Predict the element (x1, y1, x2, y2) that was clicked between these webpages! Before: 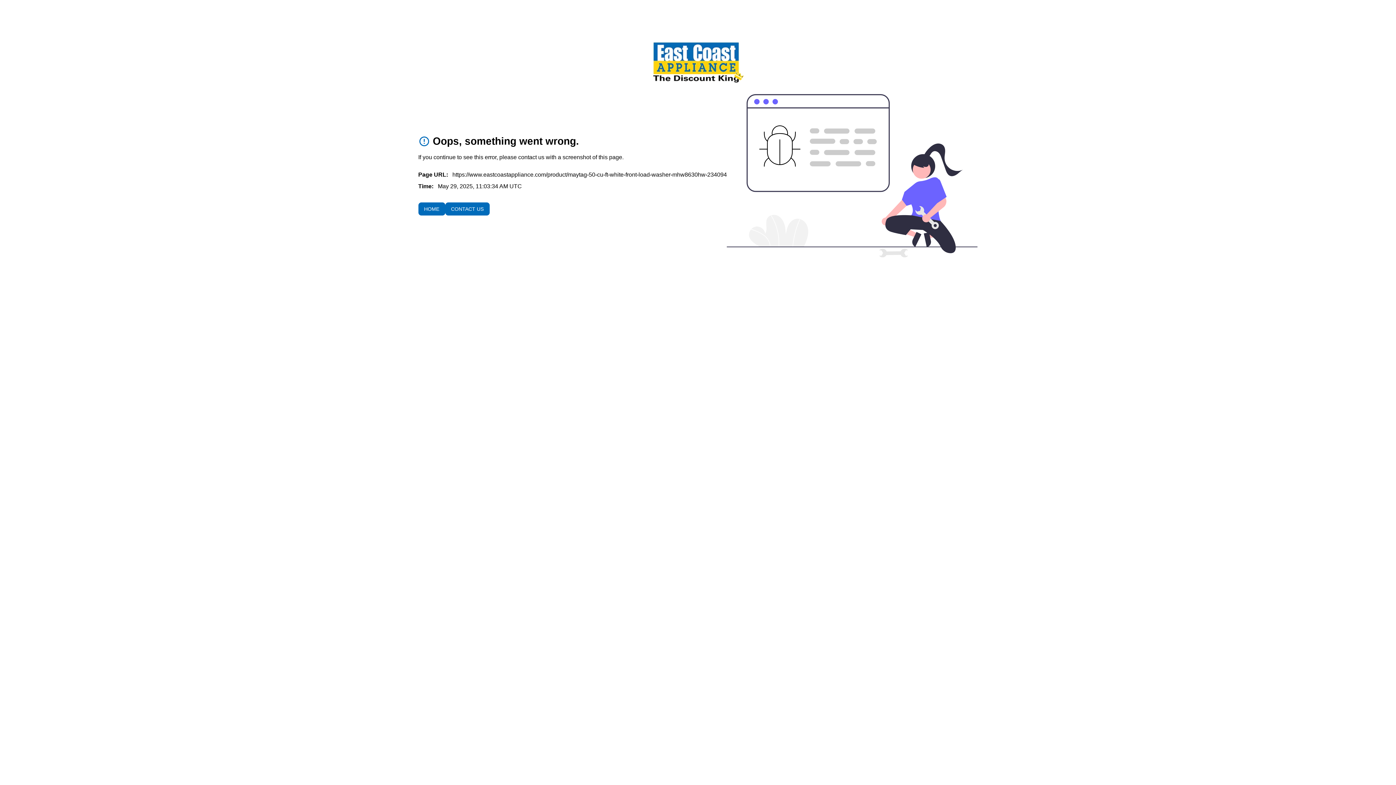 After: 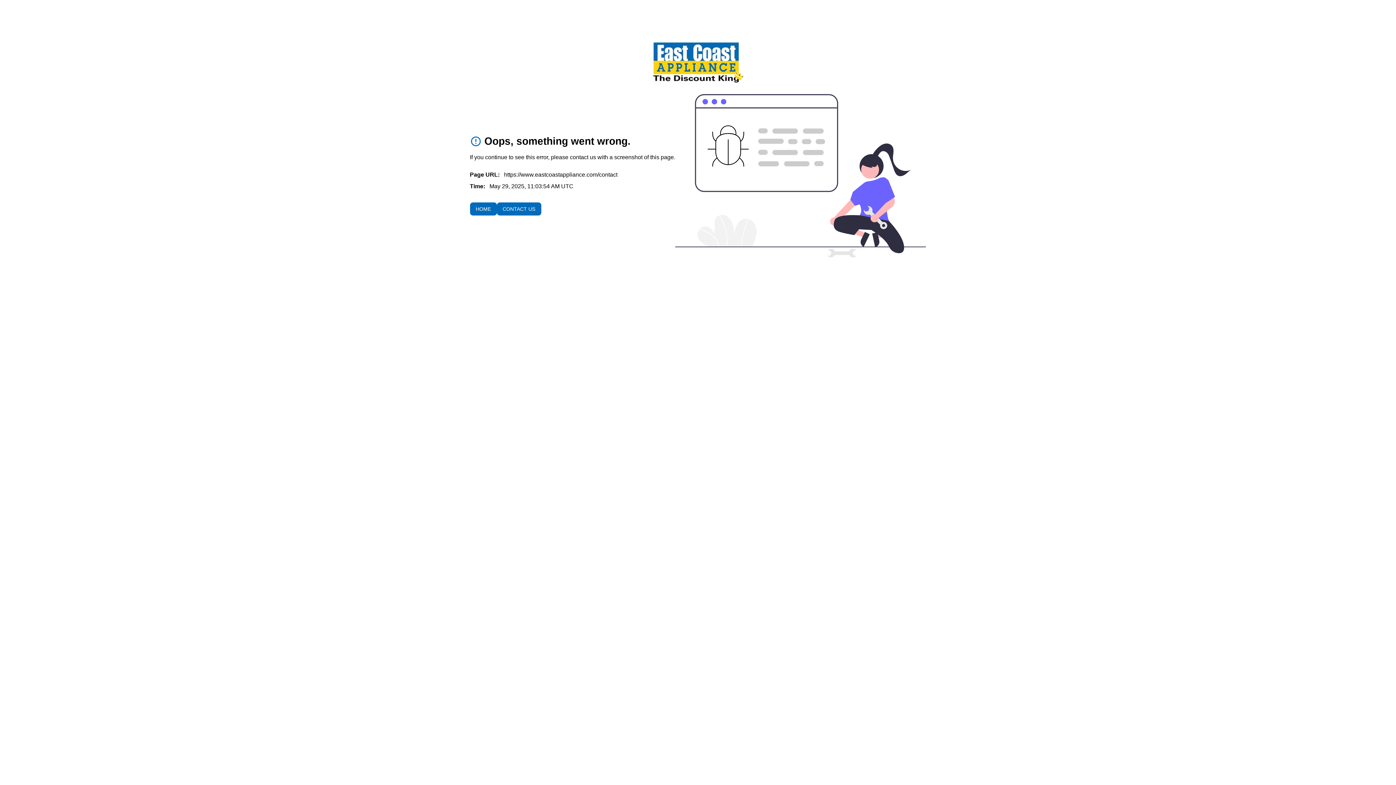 Action: bbox: (445, 202, 489, 215) label: CONTACT US